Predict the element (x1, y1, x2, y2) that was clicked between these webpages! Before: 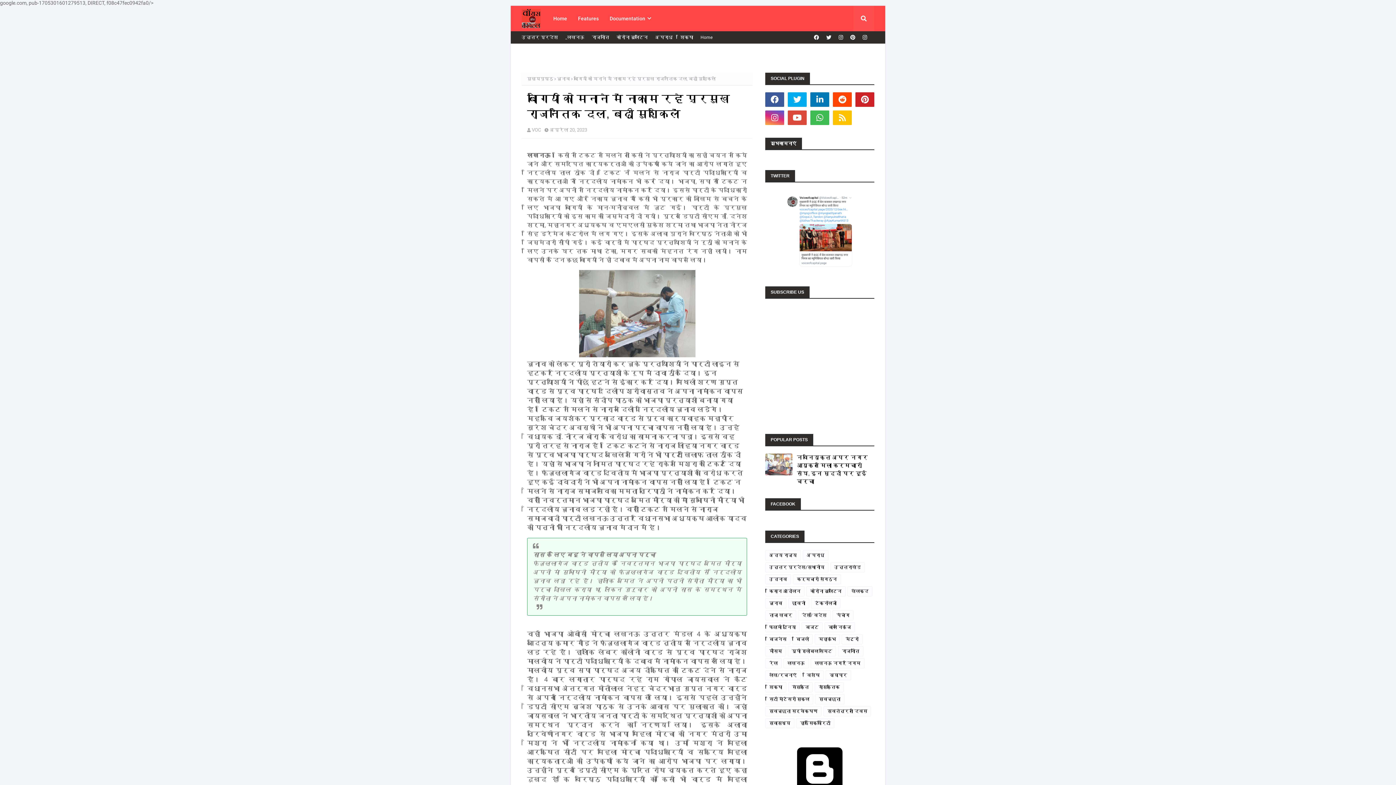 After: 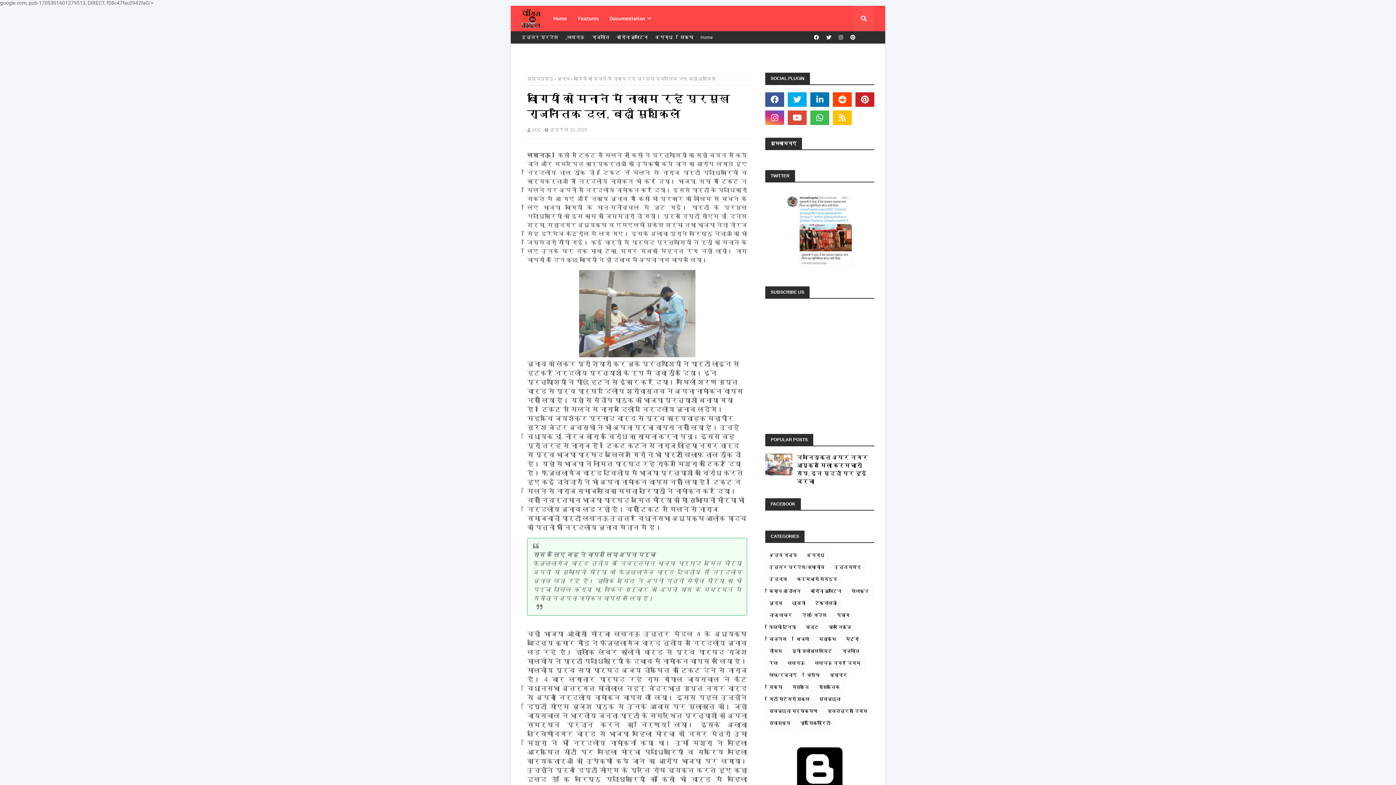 Action: bbox: (861, 31, 867, 43)